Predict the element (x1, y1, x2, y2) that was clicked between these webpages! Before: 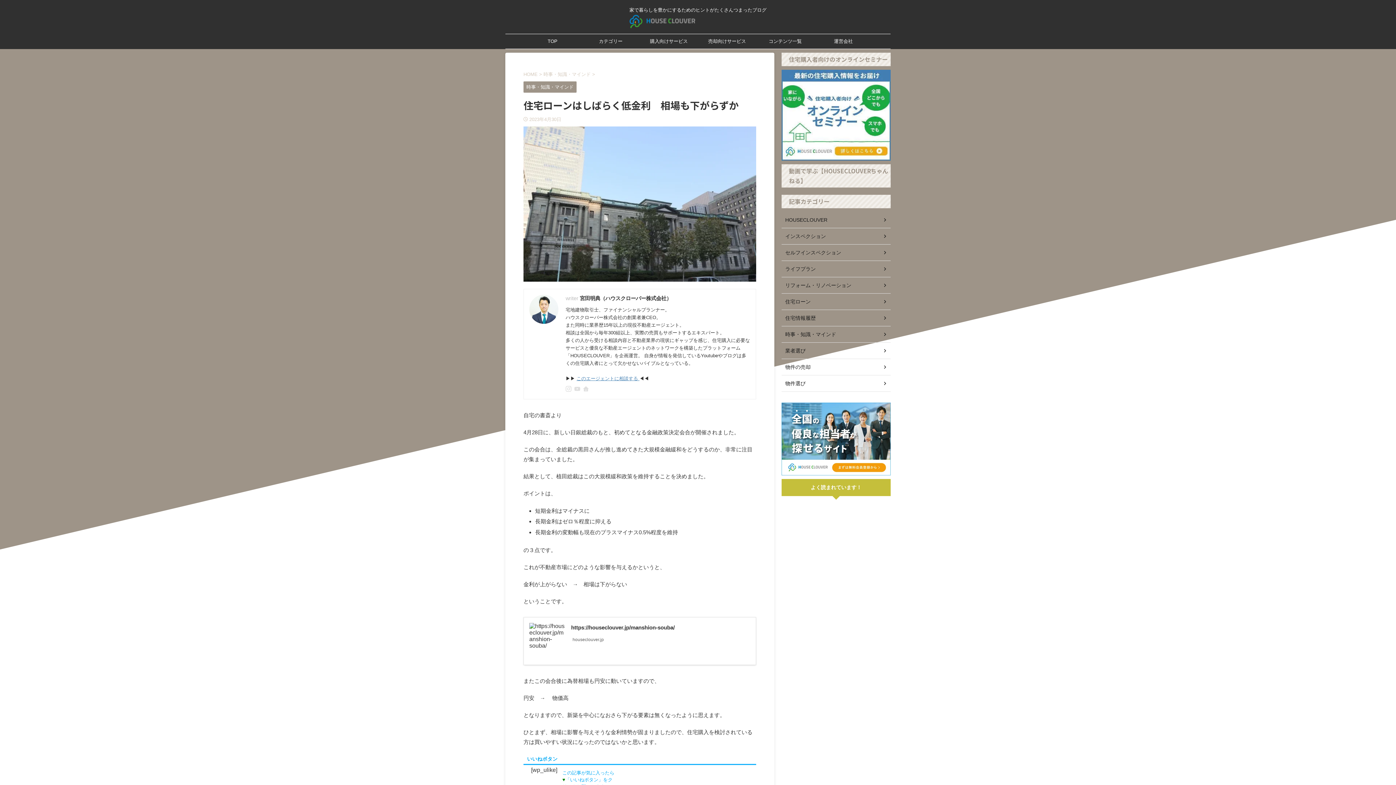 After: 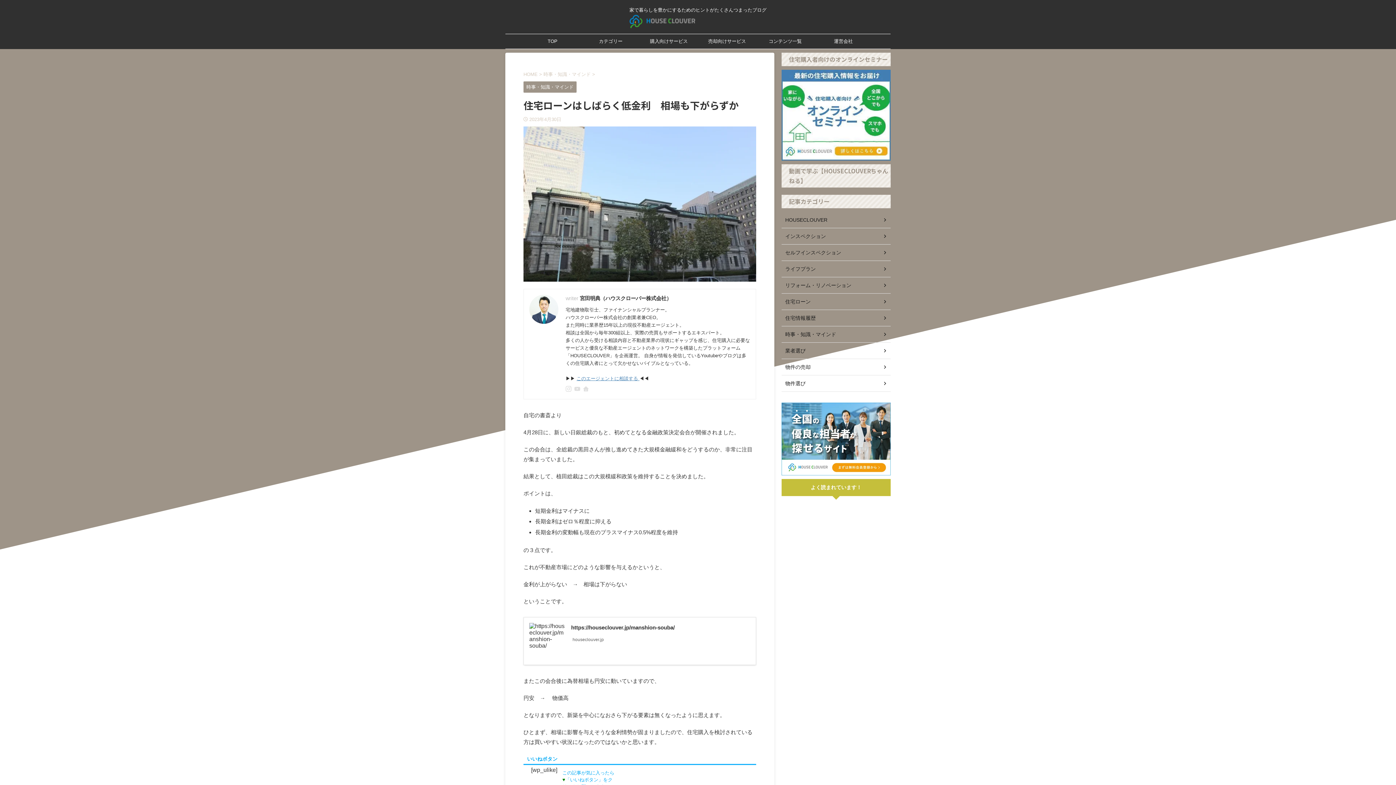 Action: bbox: (781, 402, 890, 475)